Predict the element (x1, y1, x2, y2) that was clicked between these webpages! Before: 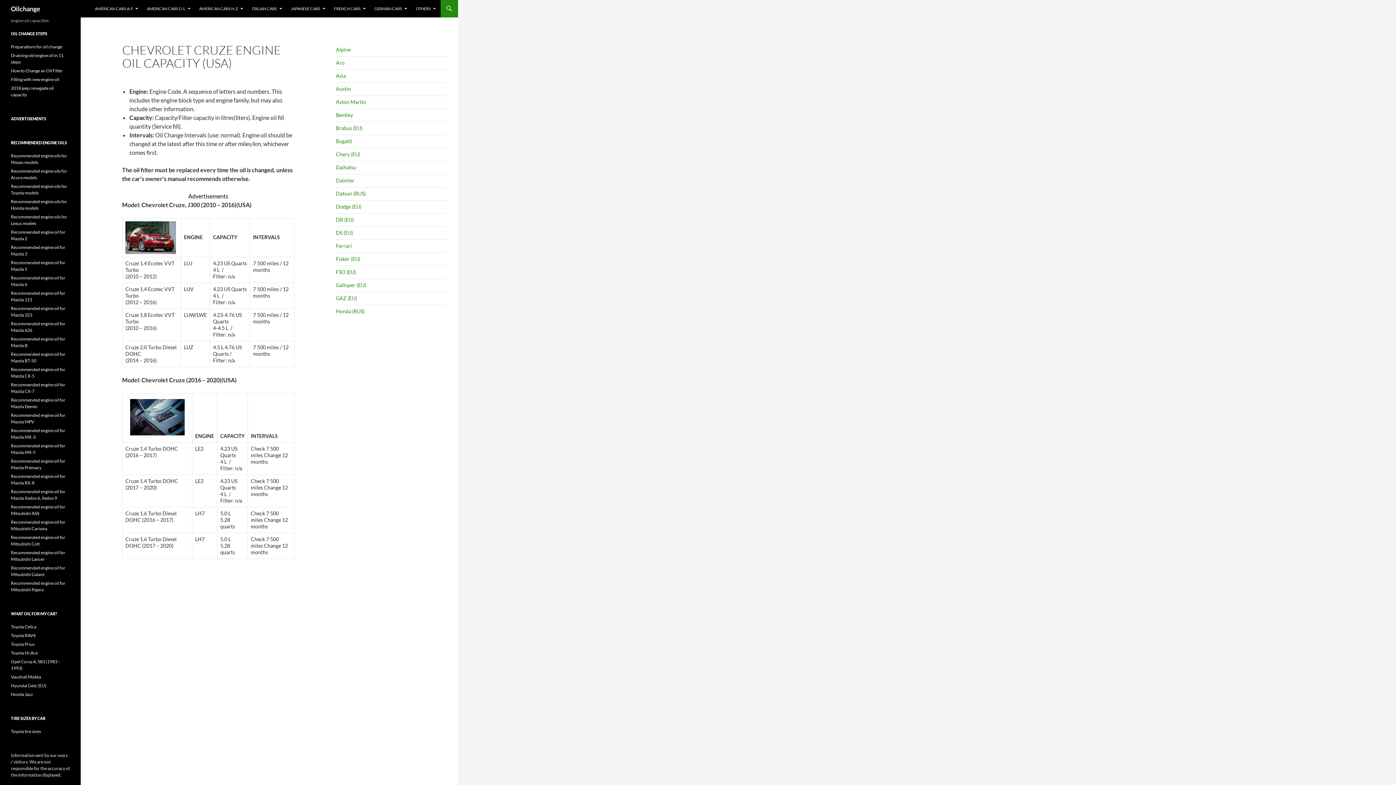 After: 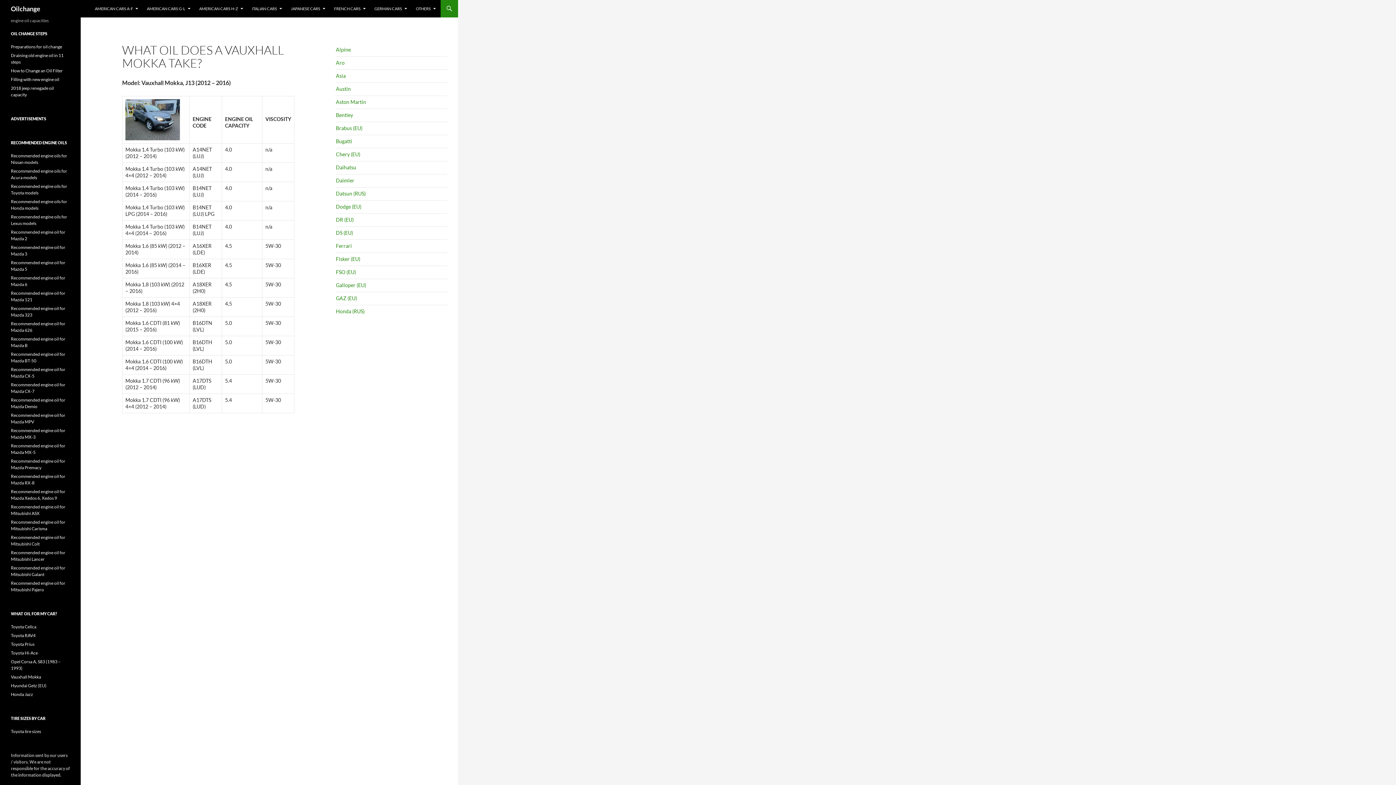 Action: label: Vauxhall Mokka bbox: (10, 674, 41, 680)